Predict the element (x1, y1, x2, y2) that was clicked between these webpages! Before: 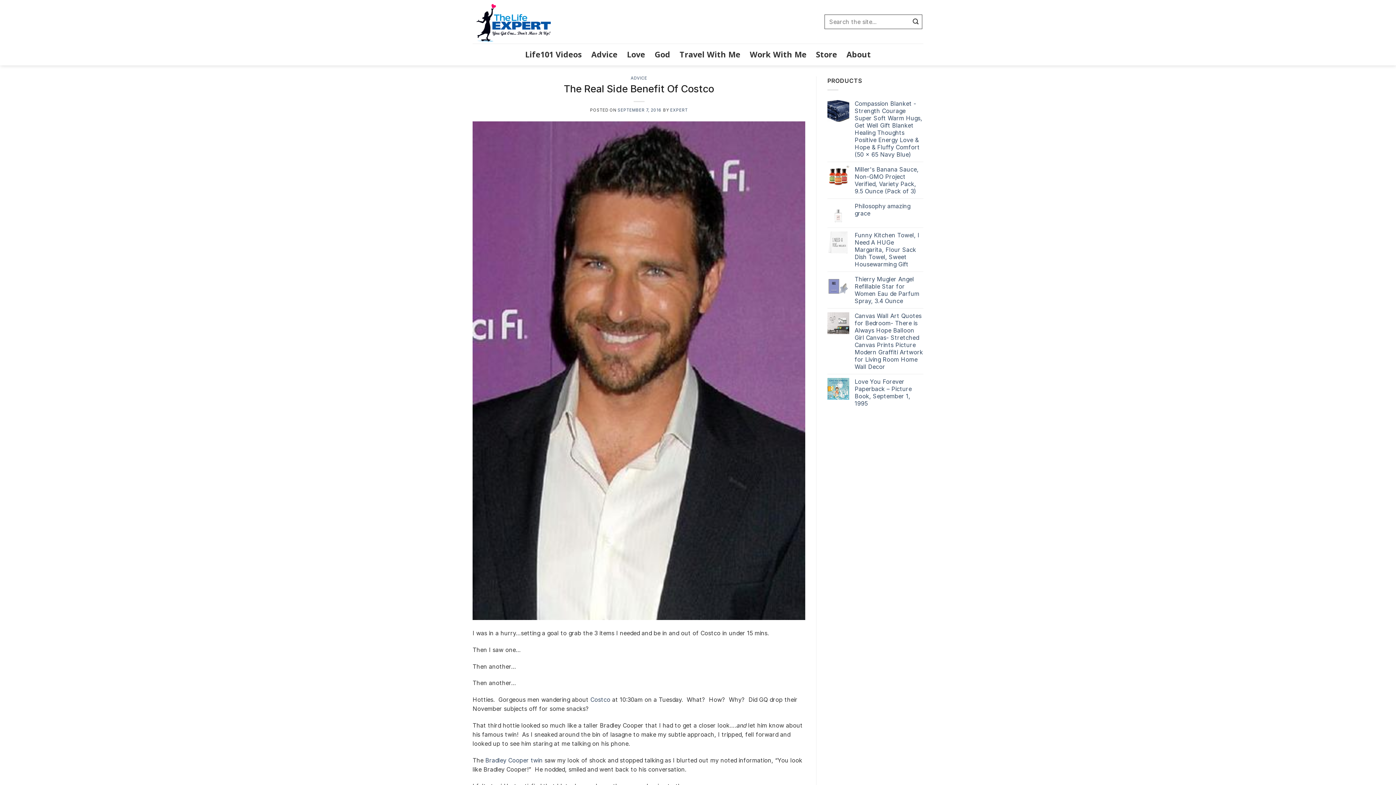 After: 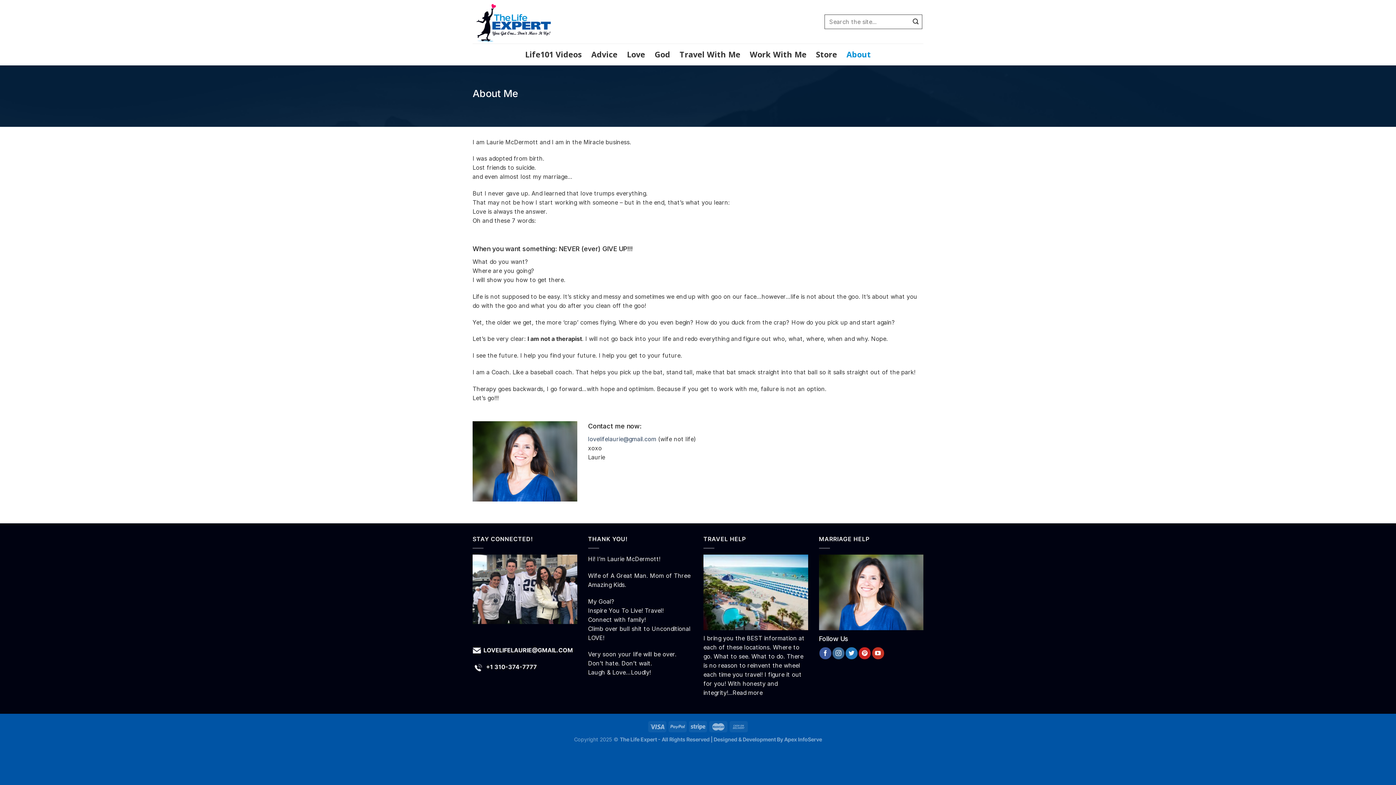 Action: label: About bbox: (846, 48, 871, 61)